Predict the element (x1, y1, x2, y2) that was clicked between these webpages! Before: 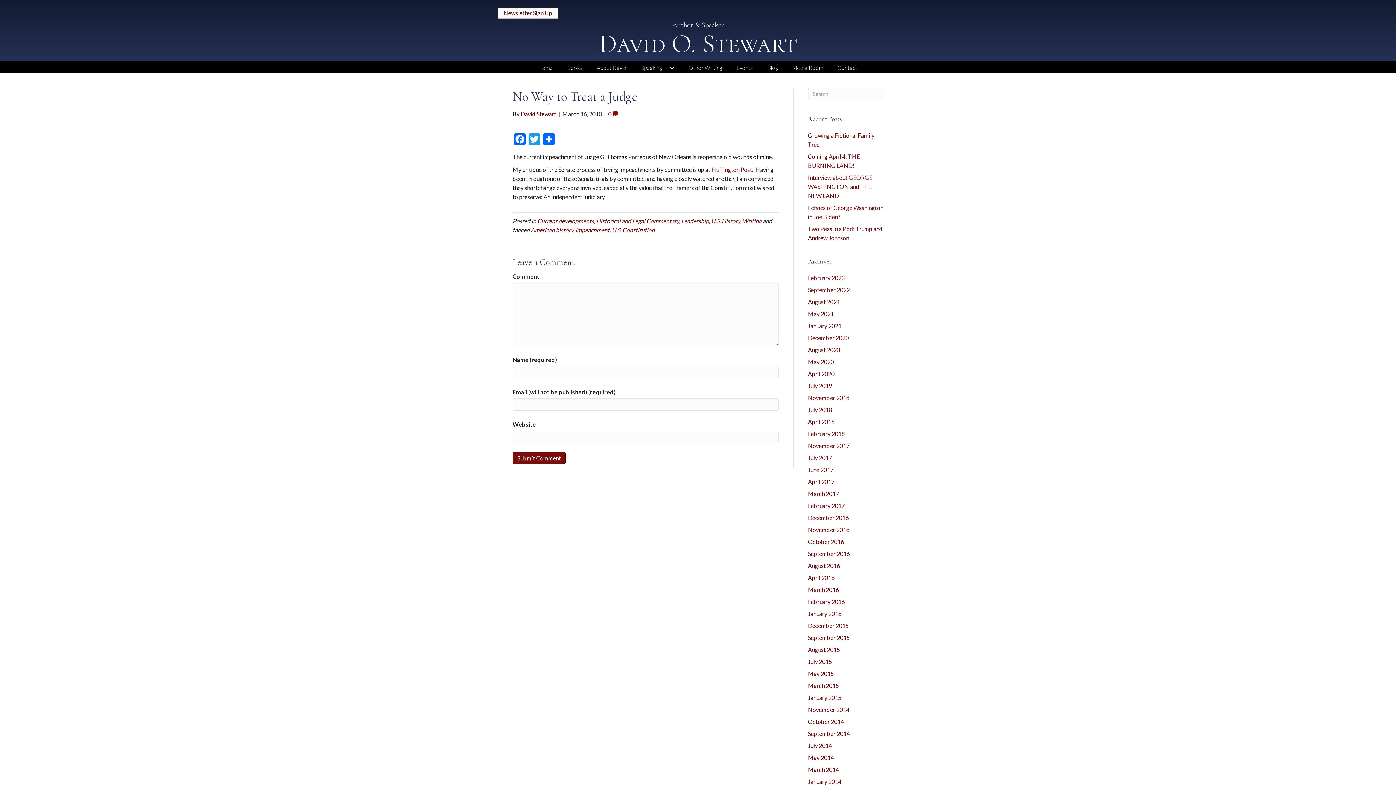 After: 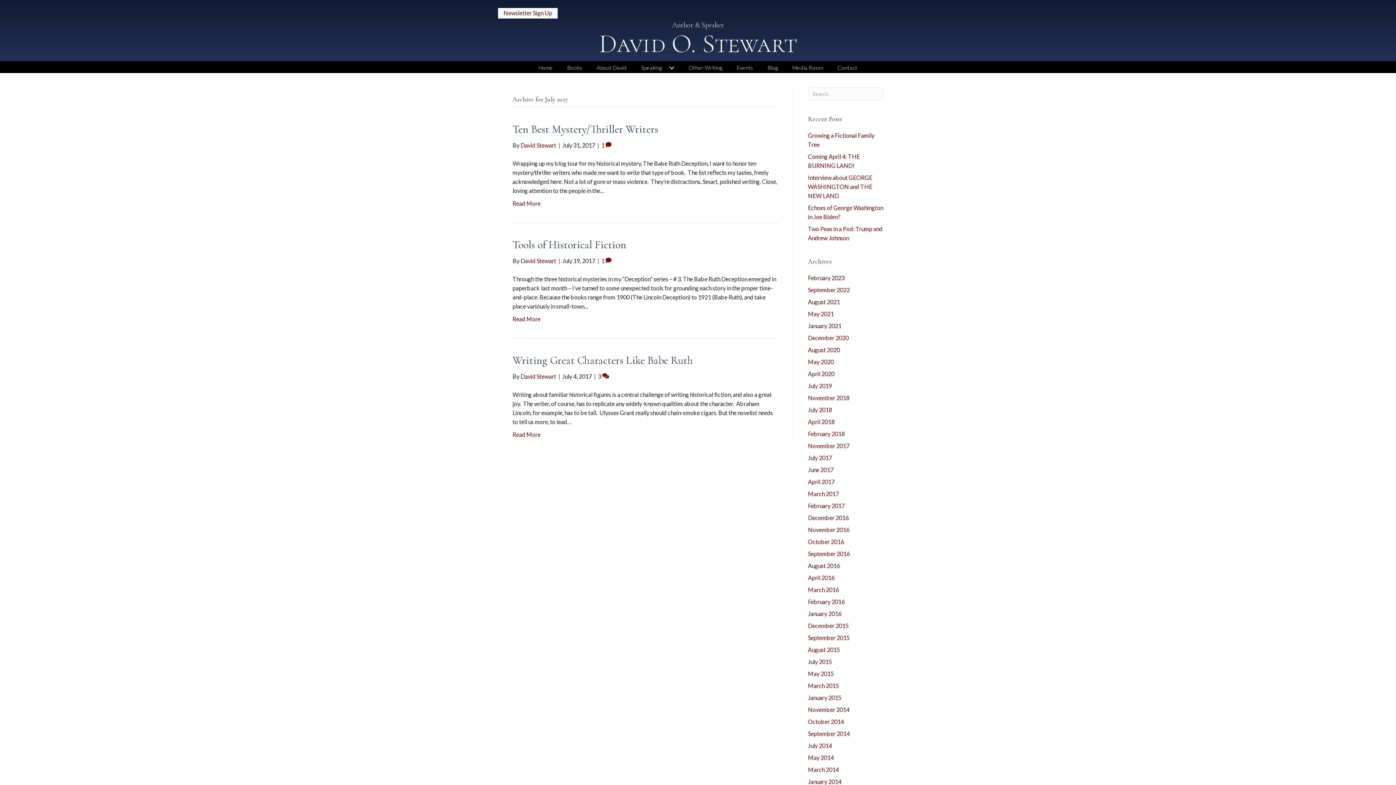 Action: bbox: (808, 454, 832, 461) label: July 2017